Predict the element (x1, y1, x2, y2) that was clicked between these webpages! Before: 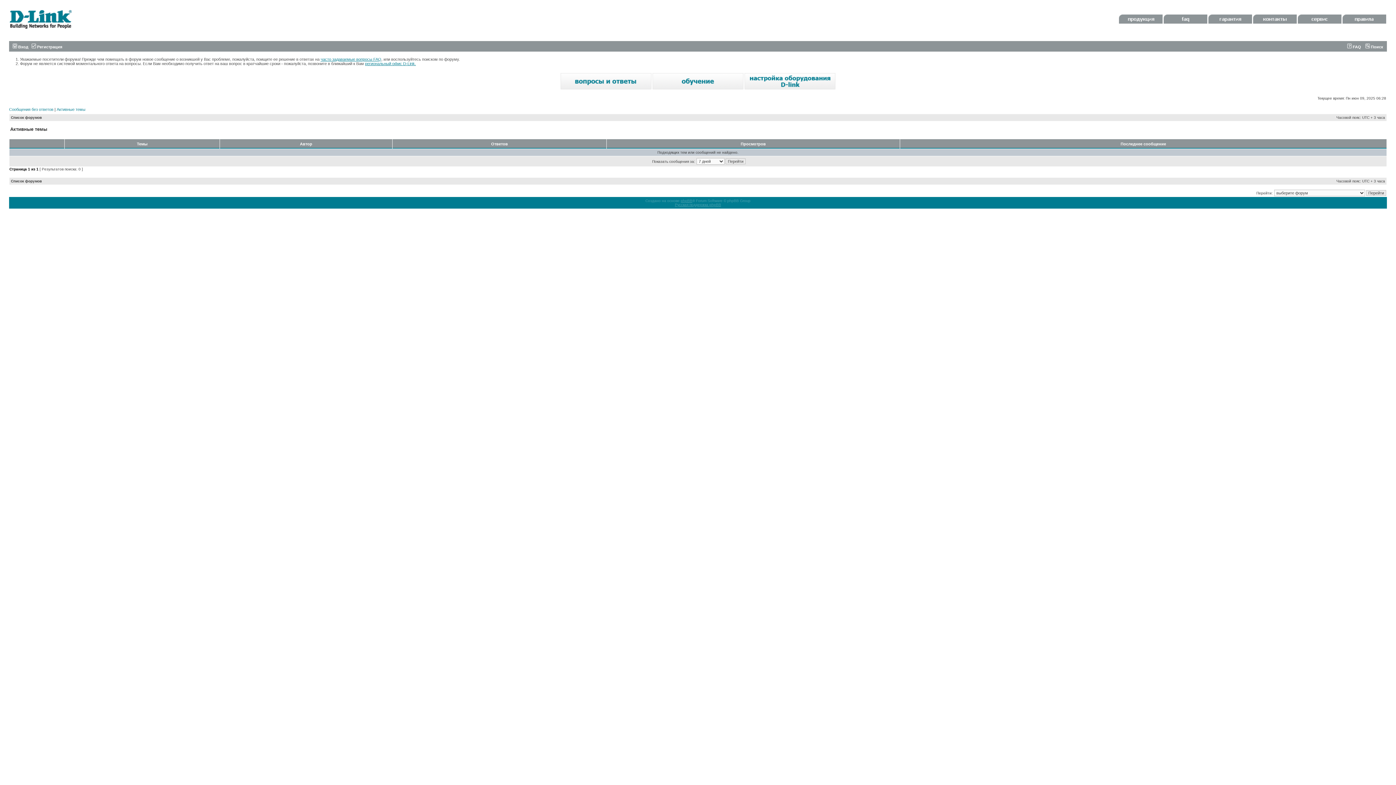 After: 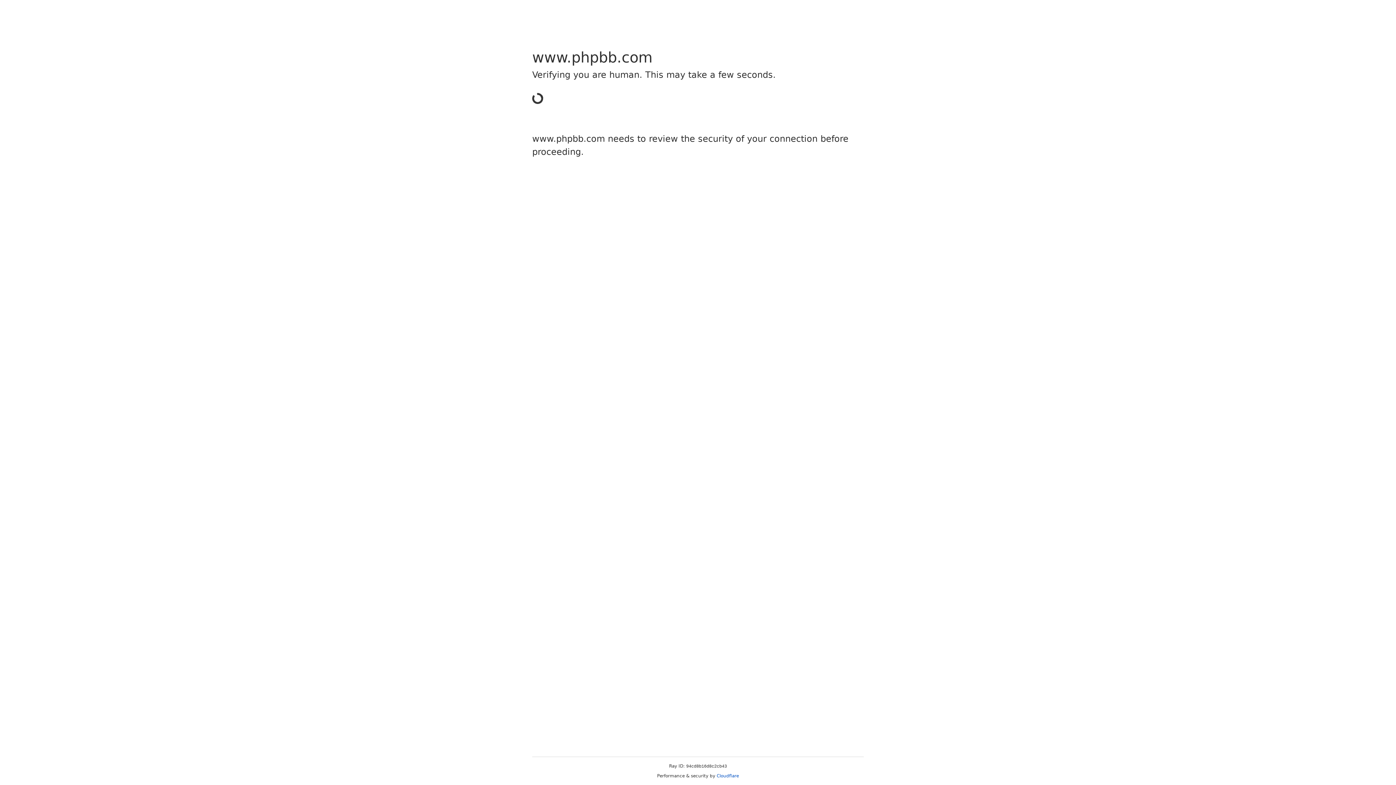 Action: label: phpBB bbox: (680, 198, 692, 202)